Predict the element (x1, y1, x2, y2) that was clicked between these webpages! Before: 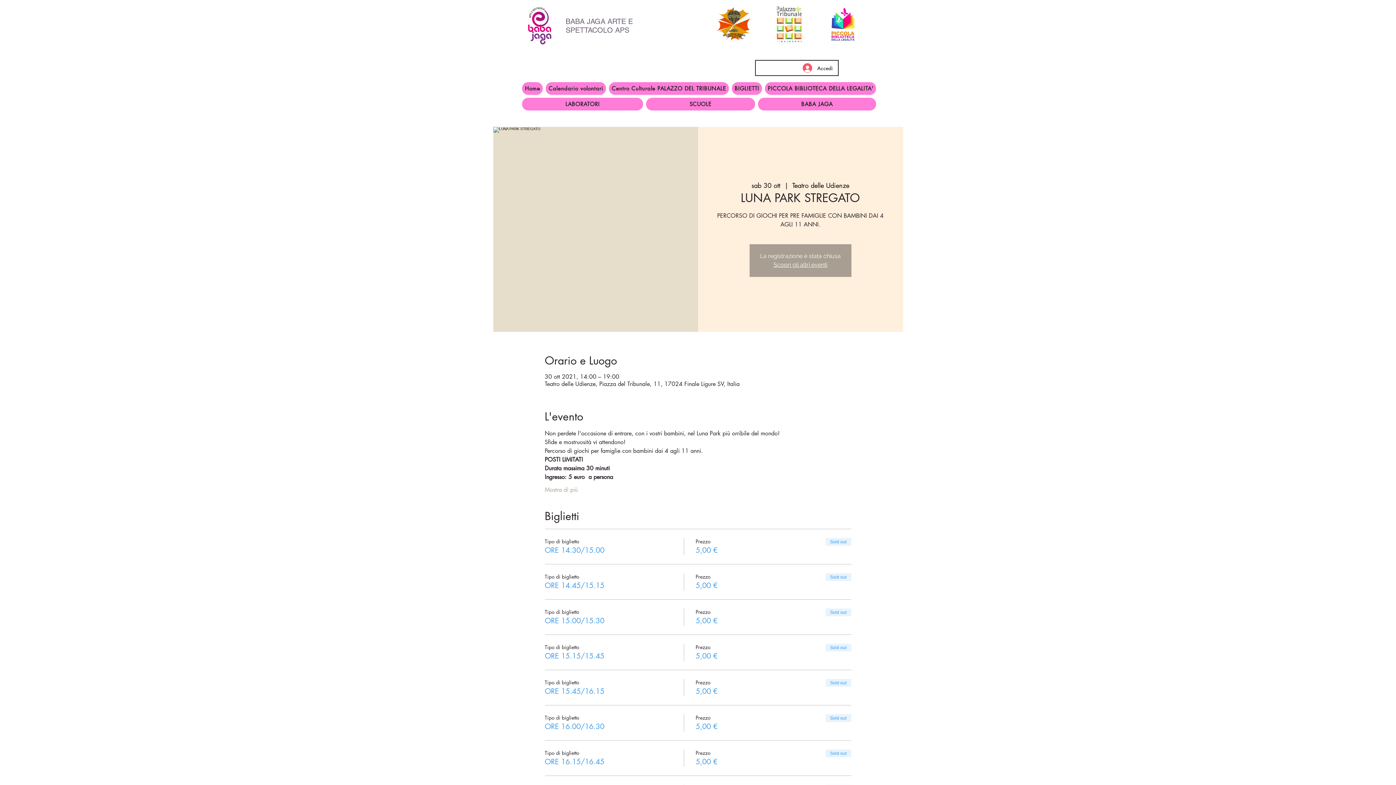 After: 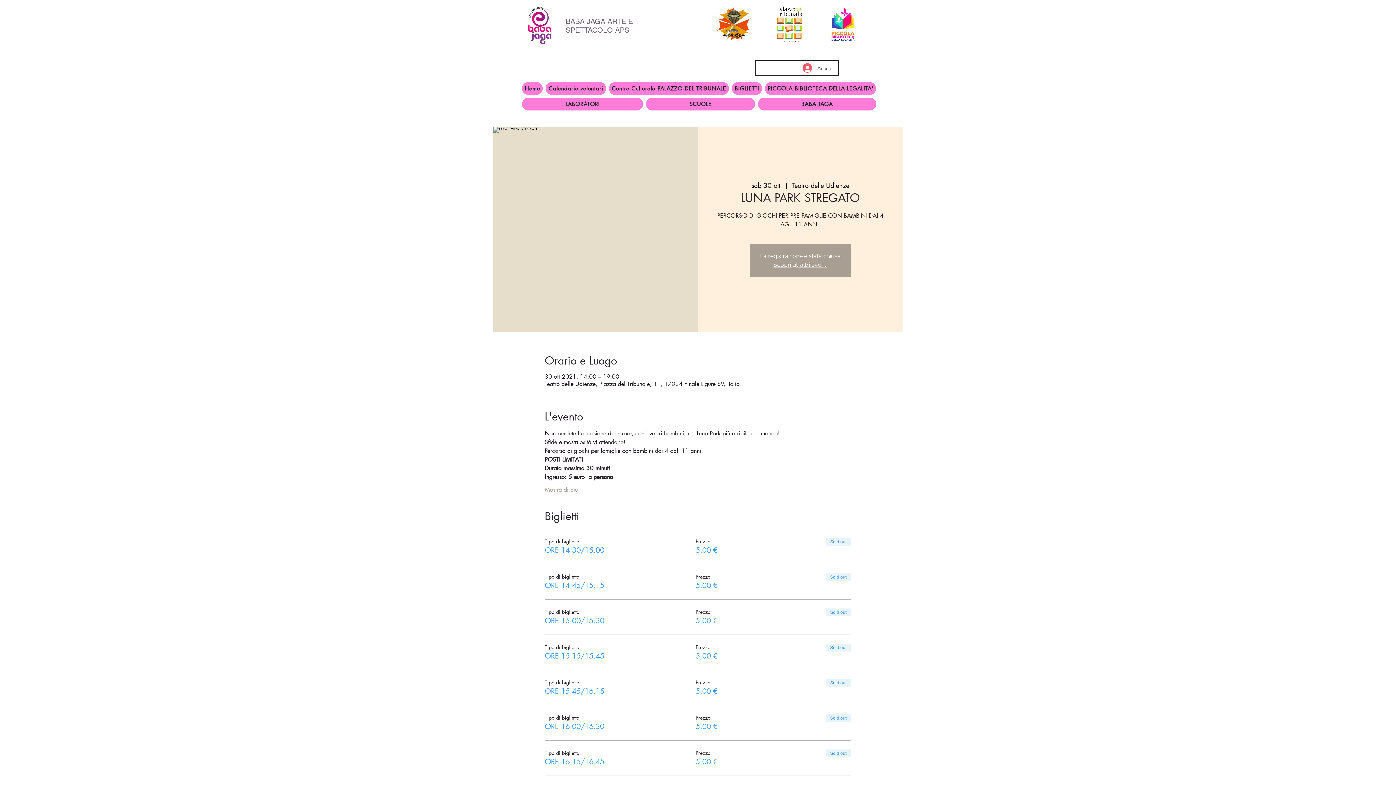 Action: label: Accedi bbox: (797, 61, 838, 74)